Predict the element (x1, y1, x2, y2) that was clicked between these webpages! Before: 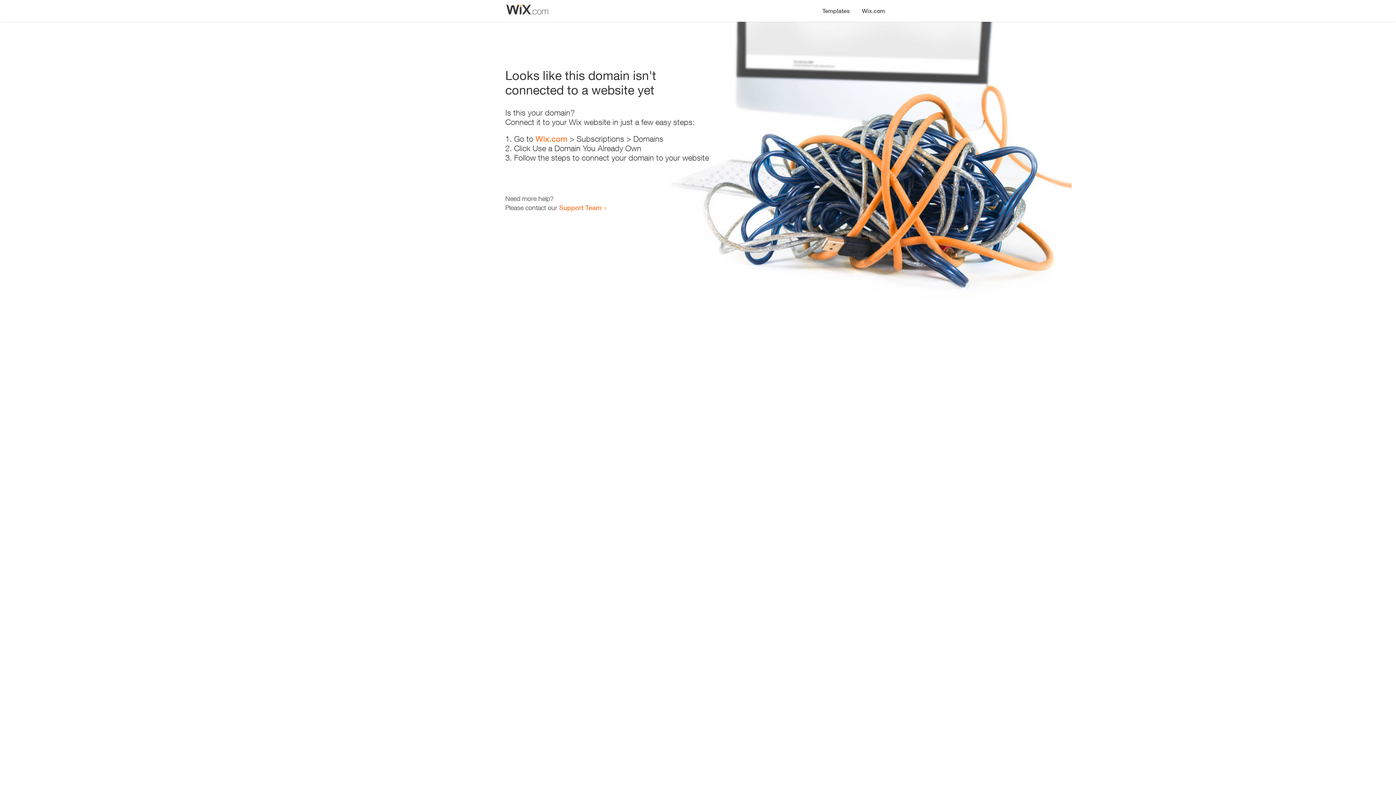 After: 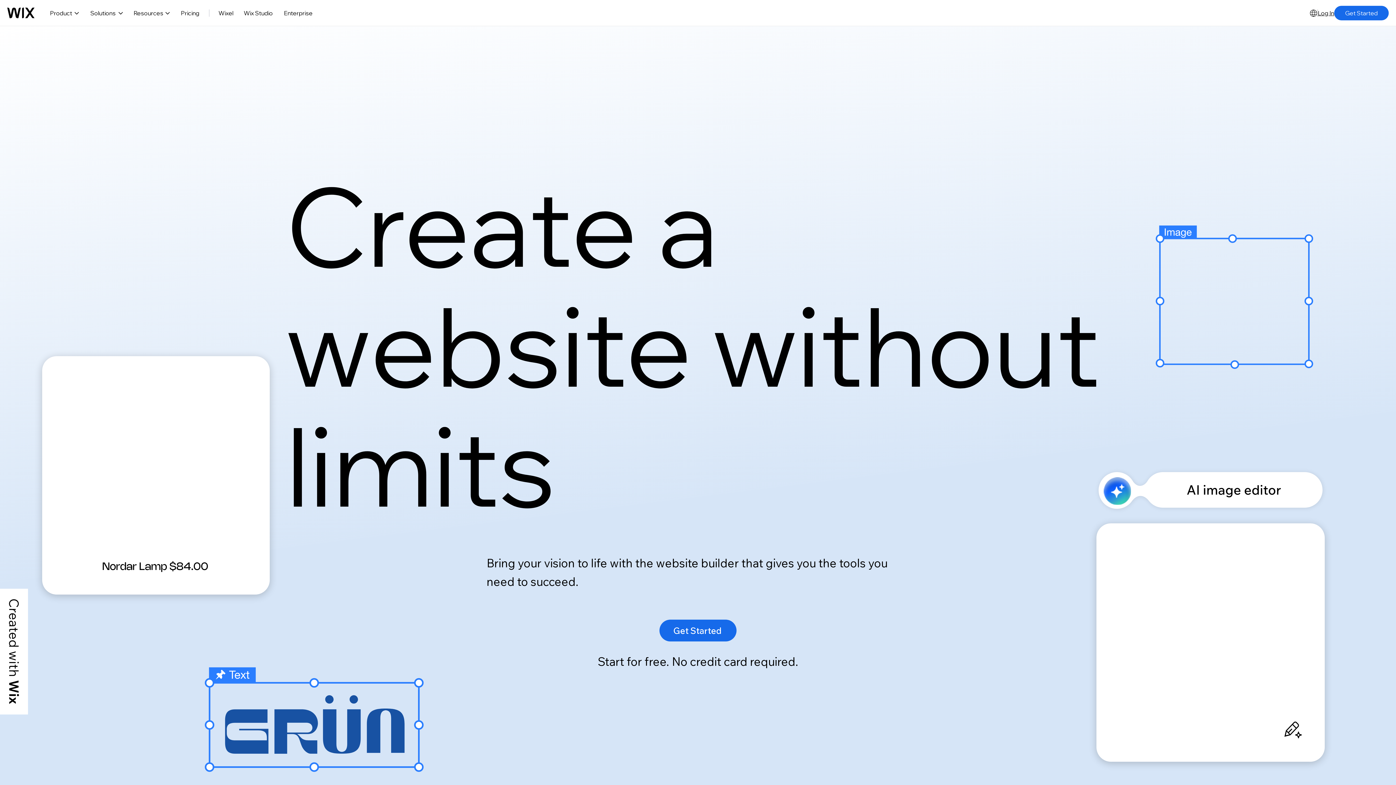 Action: bbox: (856, 0, 890, 14) label: Wix.com